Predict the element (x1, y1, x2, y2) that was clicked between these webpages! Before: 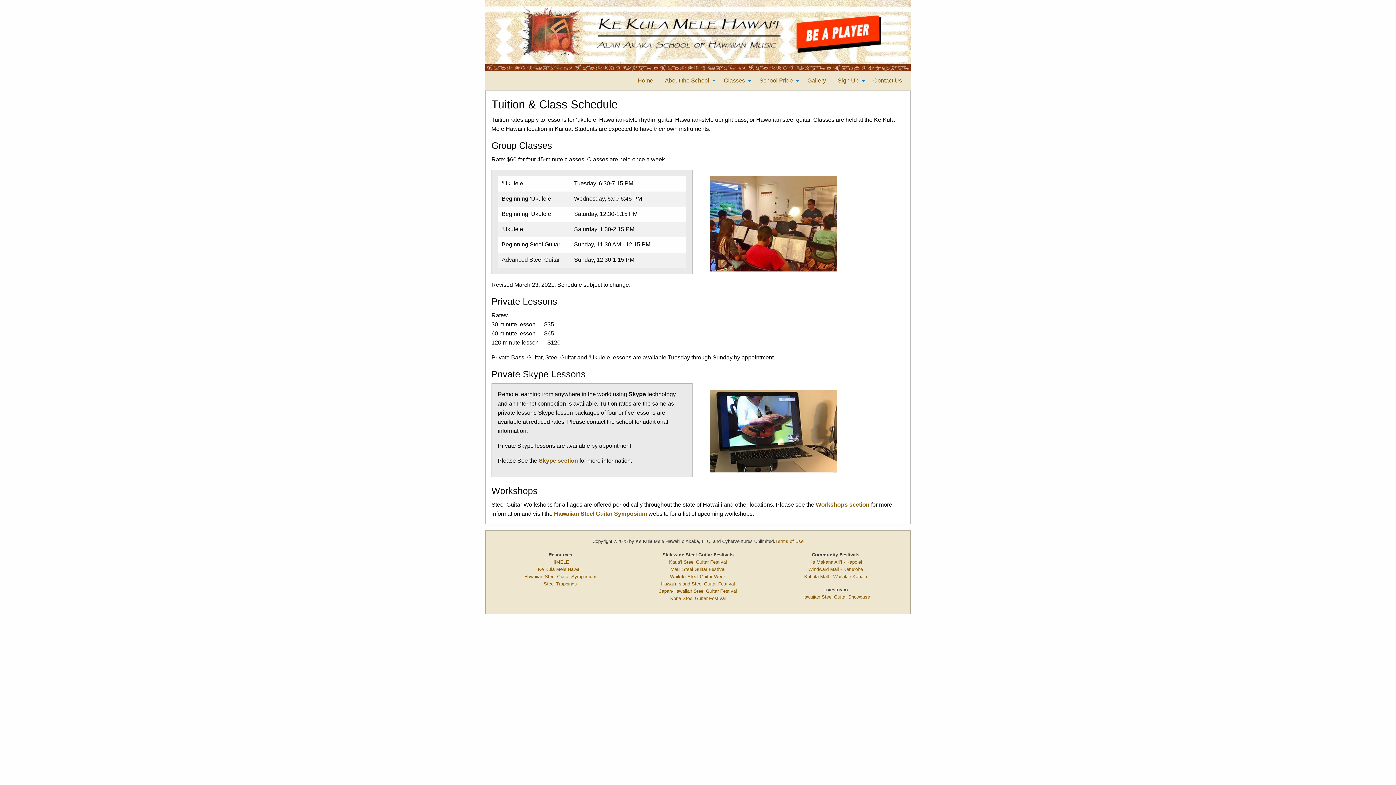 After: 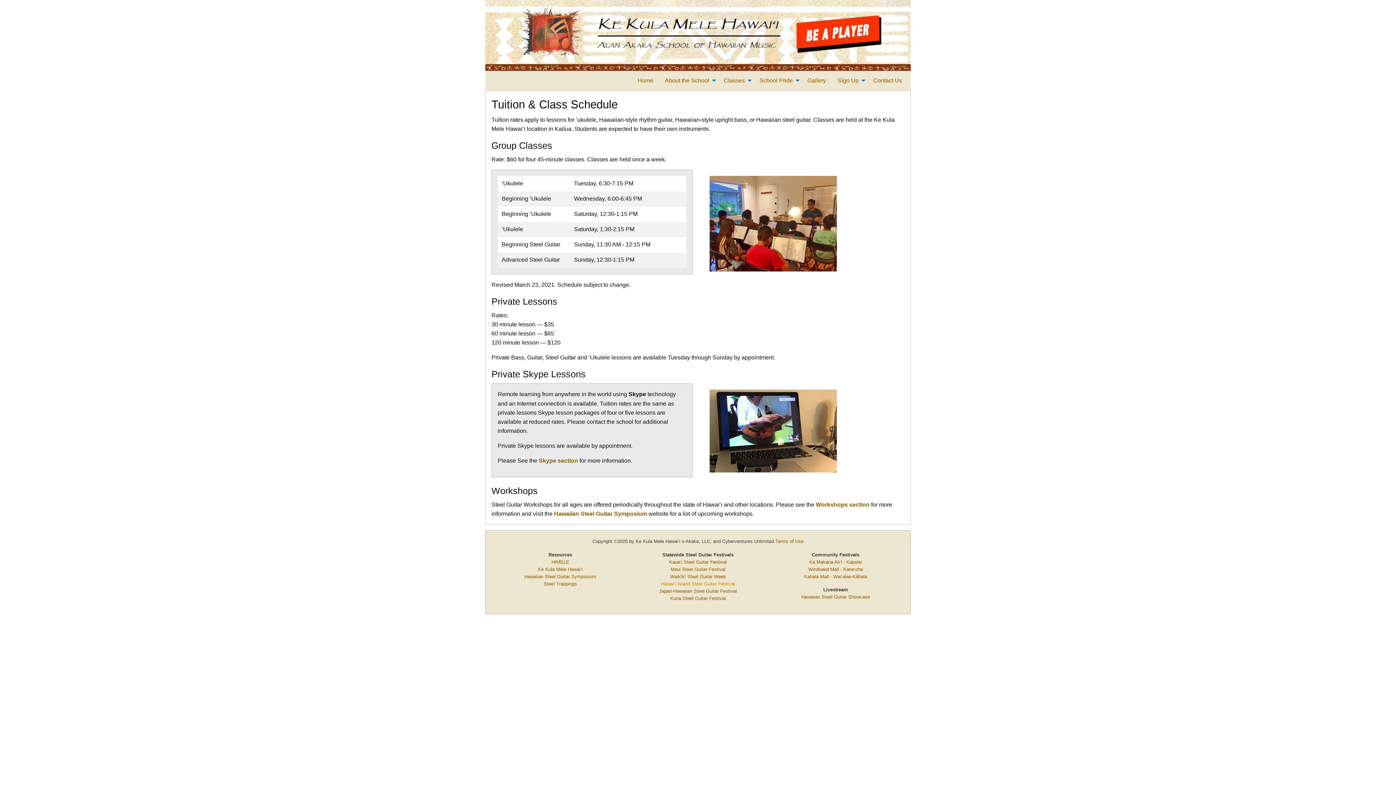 Action: label: Hawai‘i Island Steel Guitar Festival bbox: (661, 581, 735, 587)